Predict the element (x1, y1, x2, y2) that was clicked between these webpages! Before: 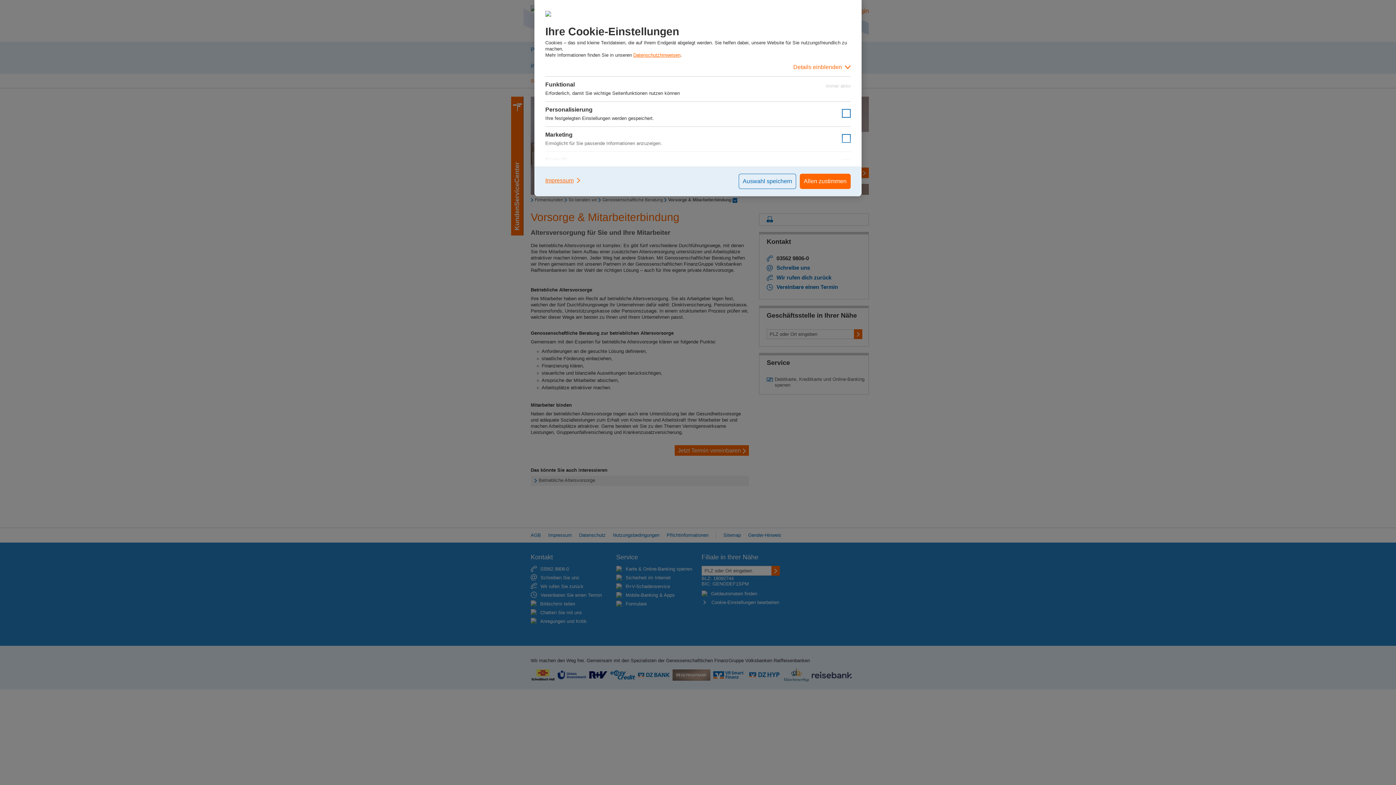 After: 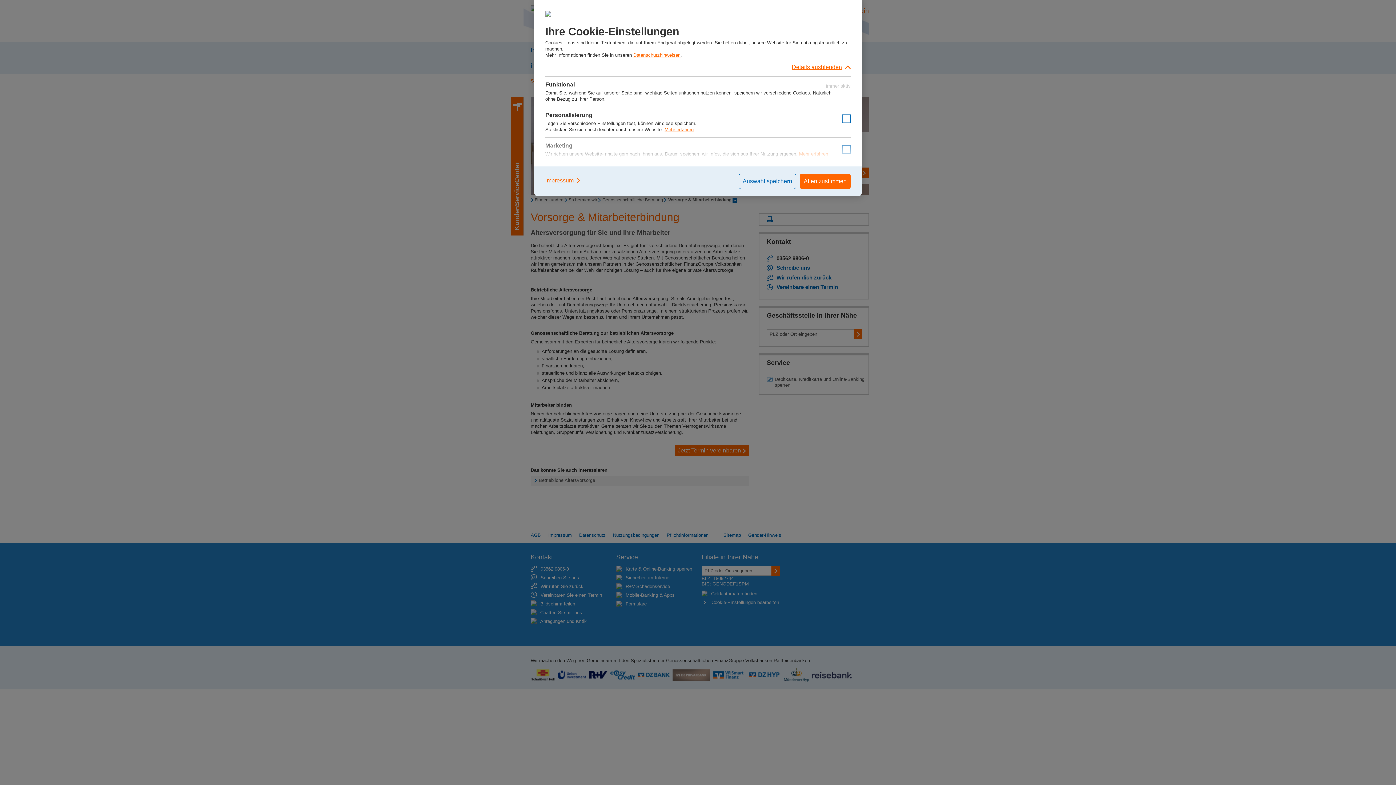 Action: label: Details einblenden bbox: (545, 58, 850, 76)